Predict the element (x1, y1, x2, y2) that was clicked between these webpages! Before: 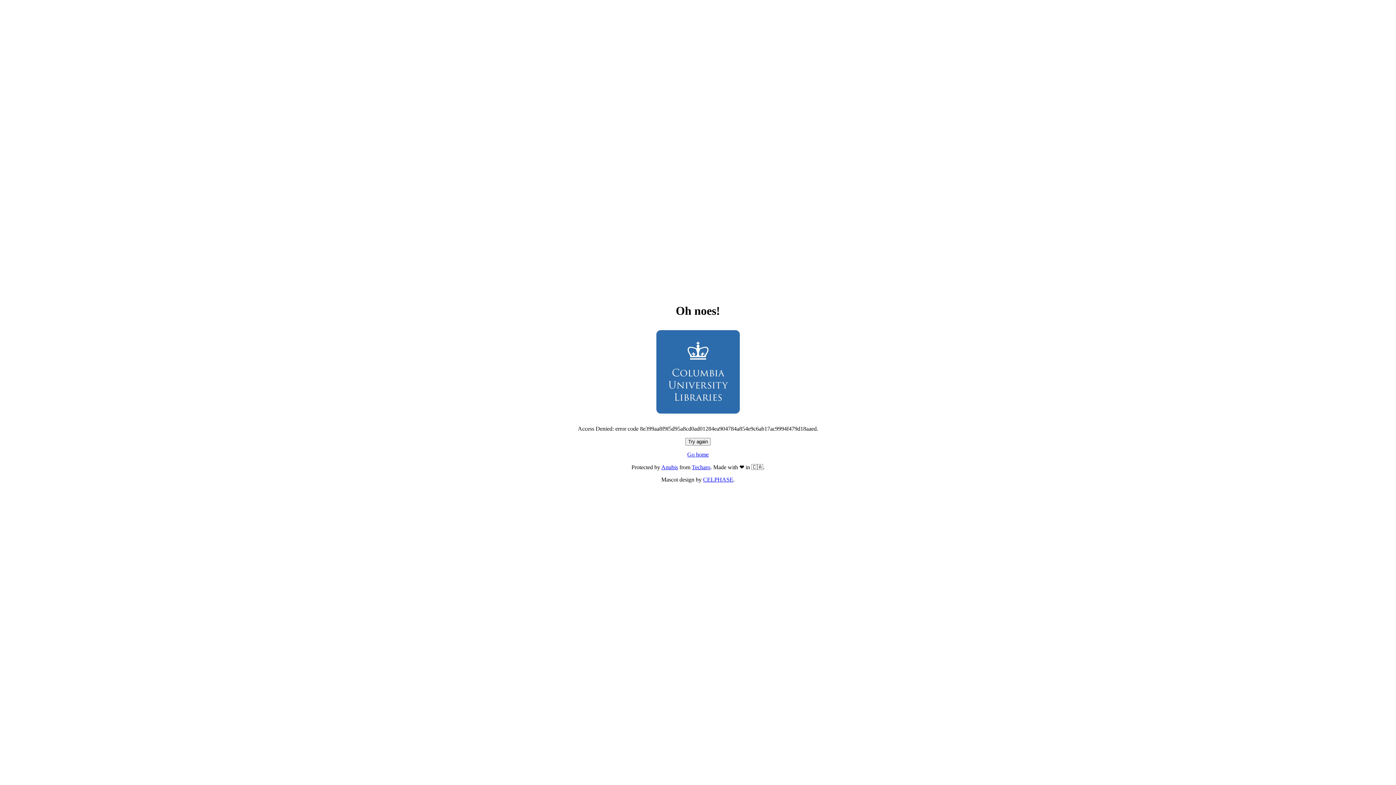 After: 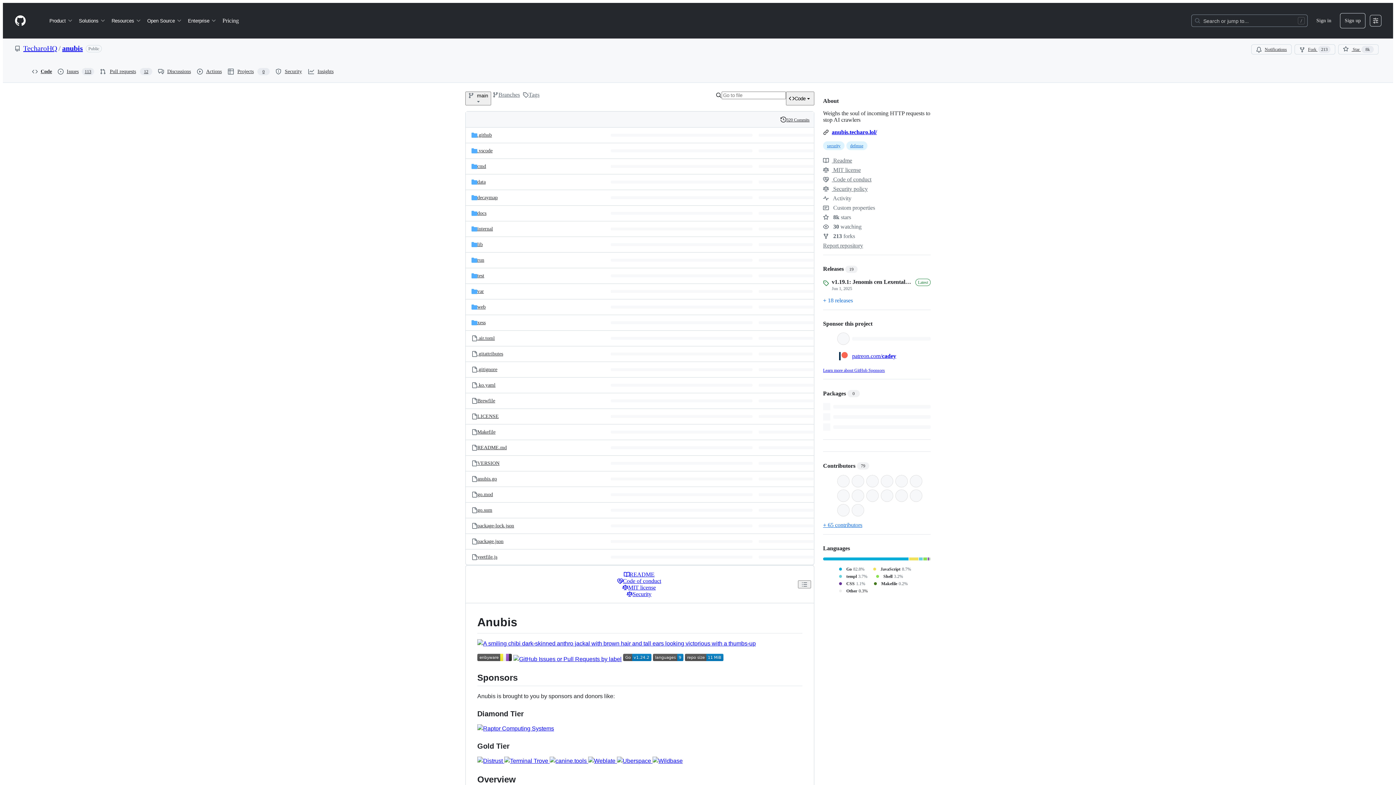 Action: bbox: (661, 464, 678, 470) label: Anubis